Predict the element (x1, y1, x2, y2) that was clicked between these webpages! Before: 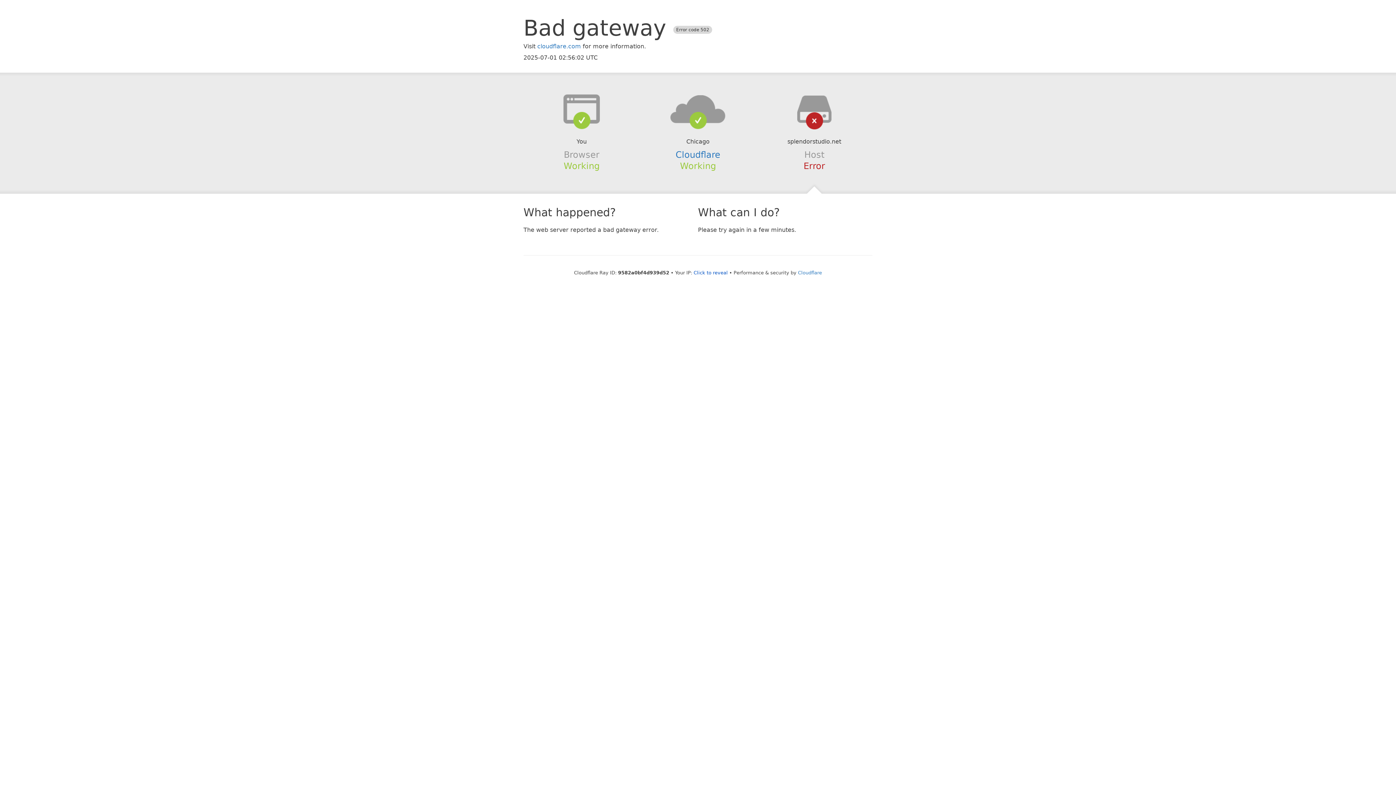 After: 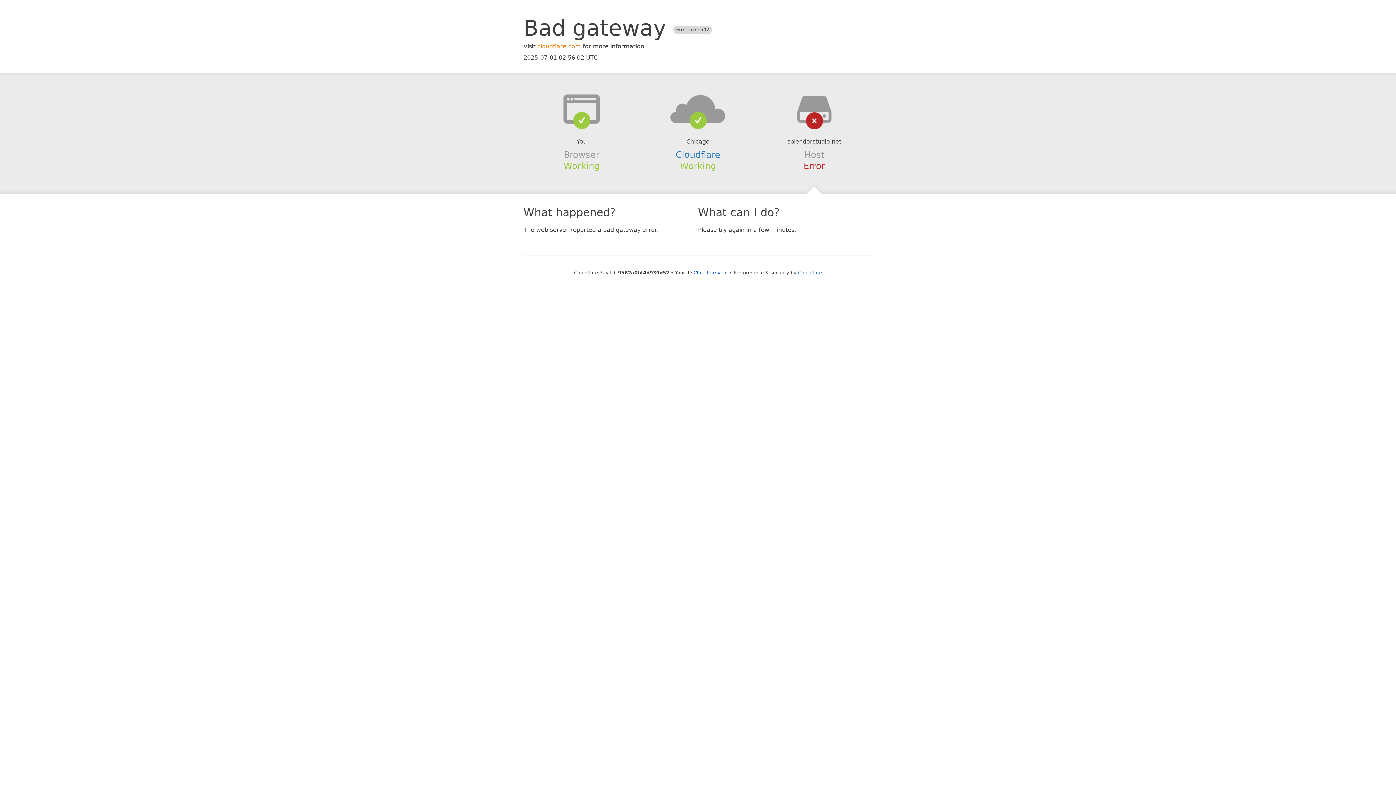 Action: bbox: (537, 42, 581, 49) label: cloudflare.com